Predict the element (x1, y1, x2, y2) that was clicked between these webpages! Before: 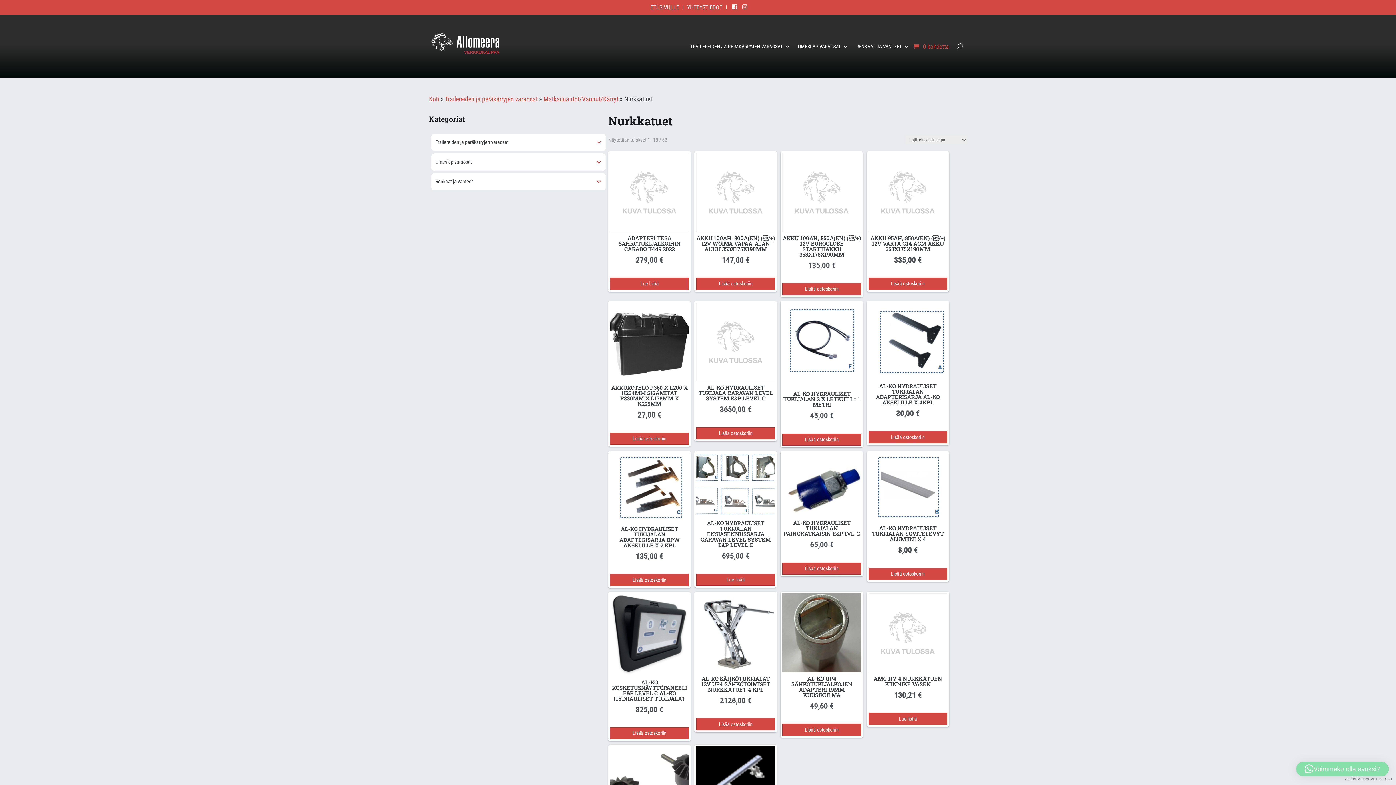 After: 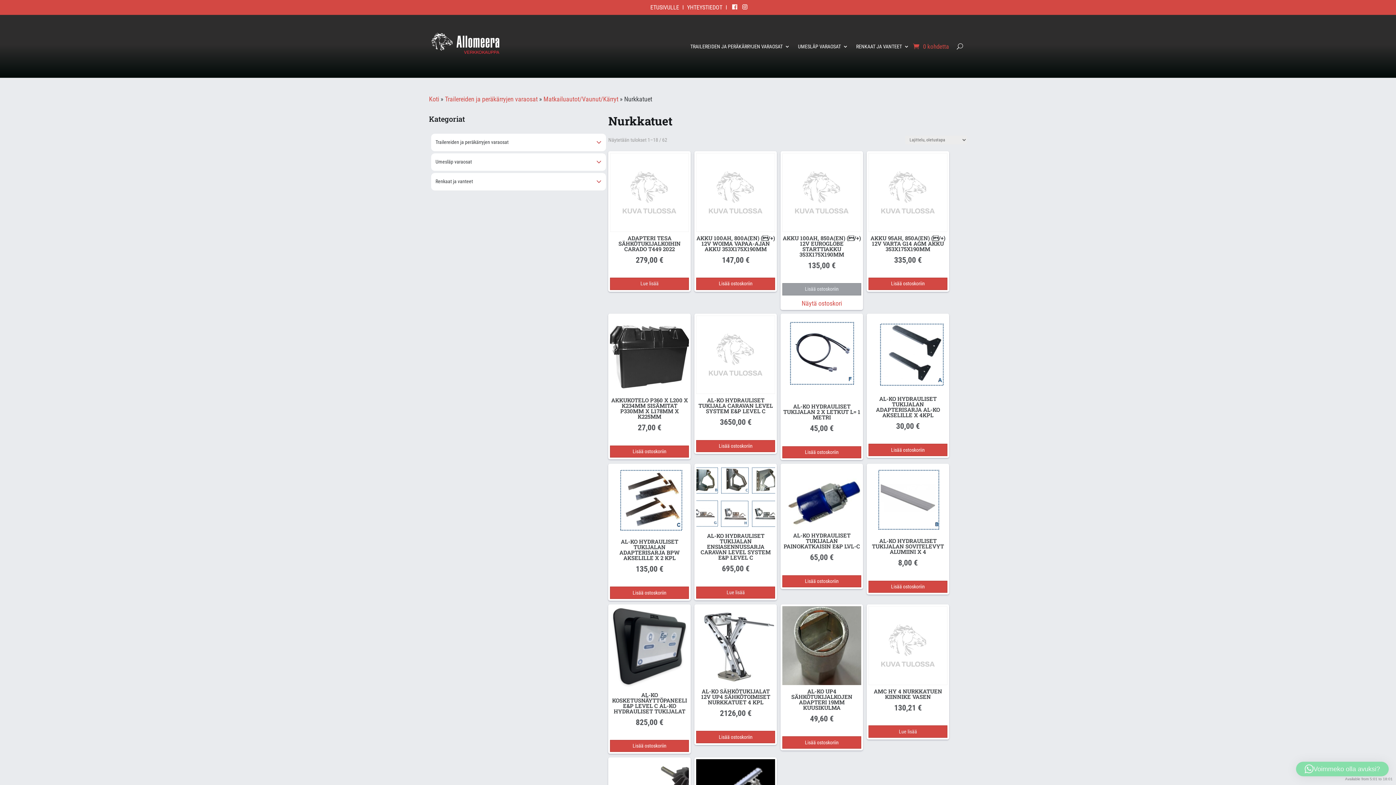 Action: label: Lisää ostoskoriin: “Akku 100Ah, 850A(EN) (/+) 12v Euroglobe starttiakku 353x175x190mm” bbox: (782, 283, 861, 295)